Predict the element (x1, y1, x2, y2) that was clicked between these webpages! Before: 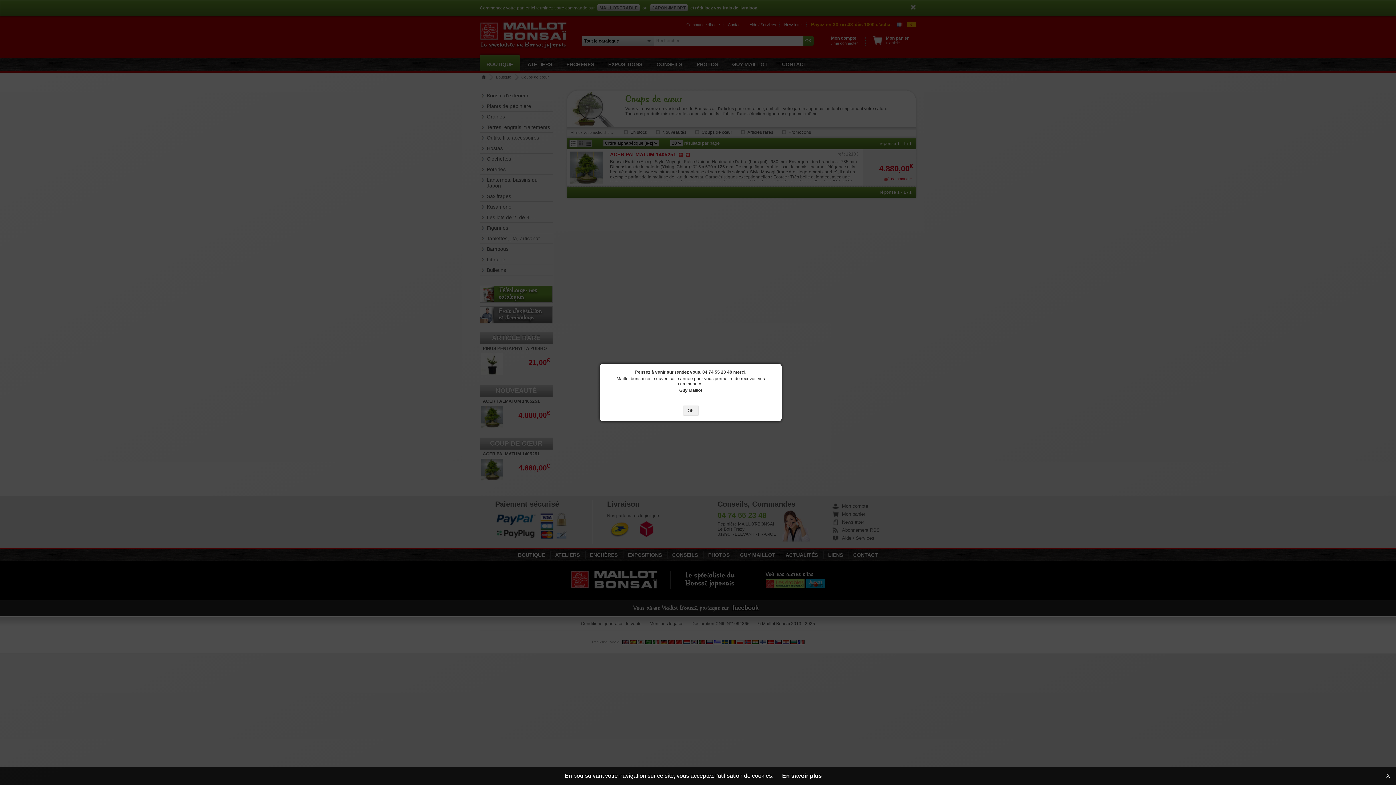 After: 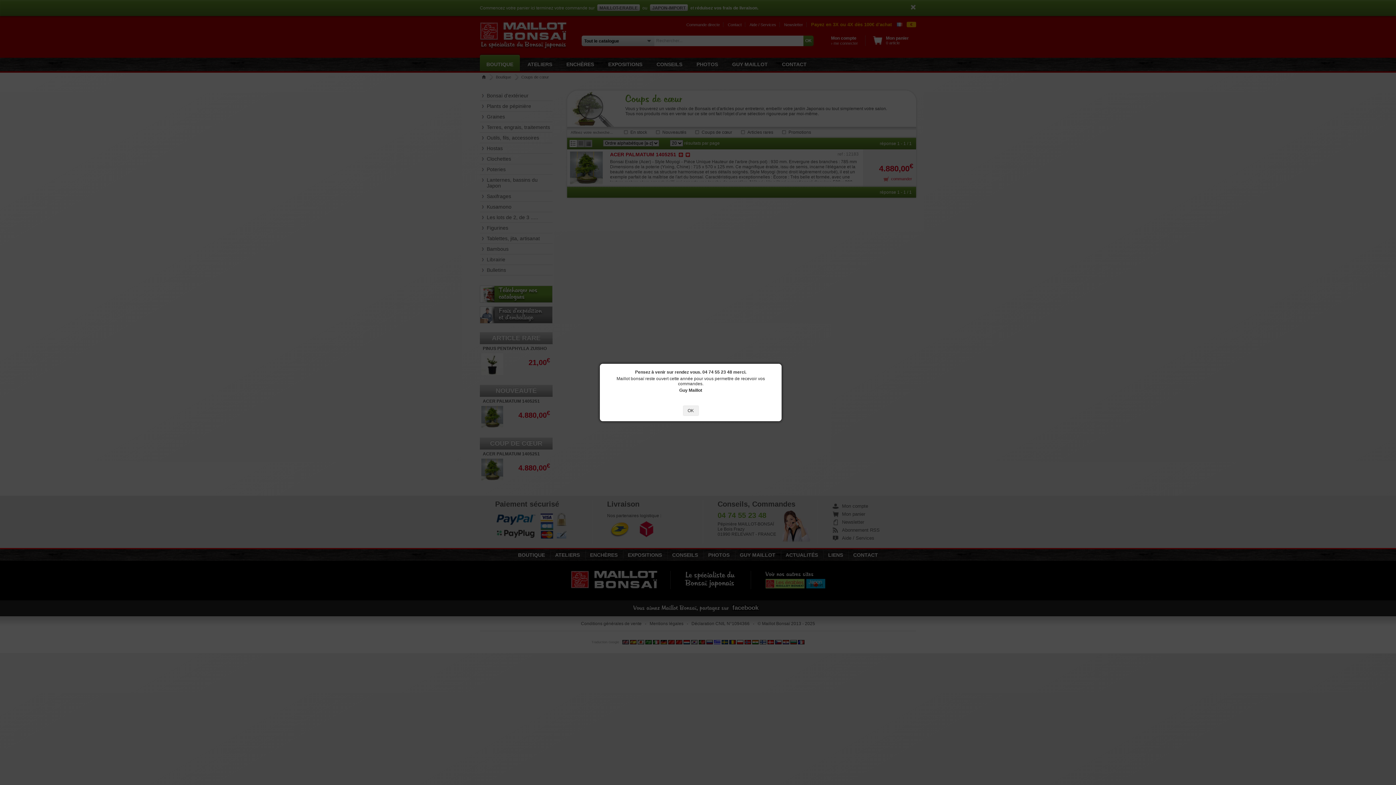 Action: bbox: (1386, 773, 1390, 779) label: X